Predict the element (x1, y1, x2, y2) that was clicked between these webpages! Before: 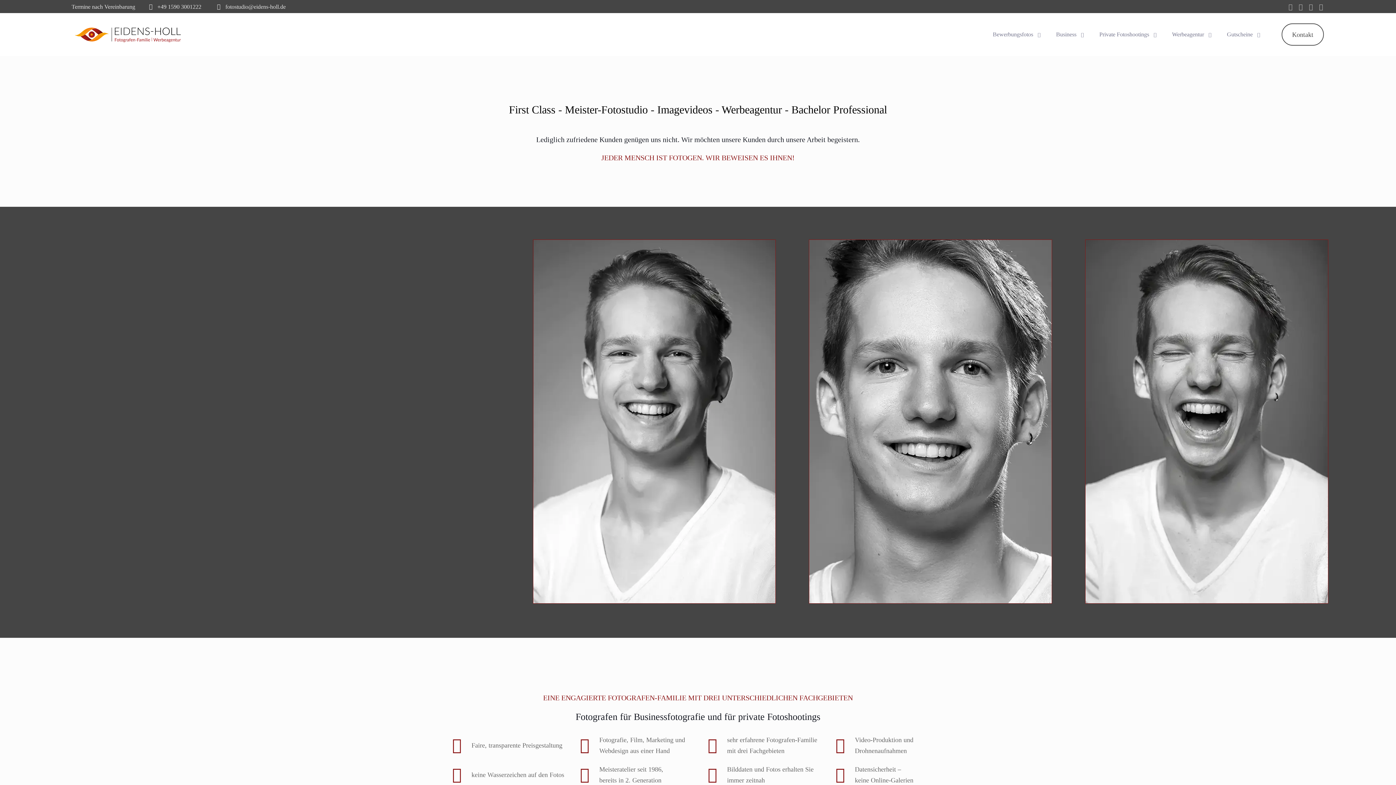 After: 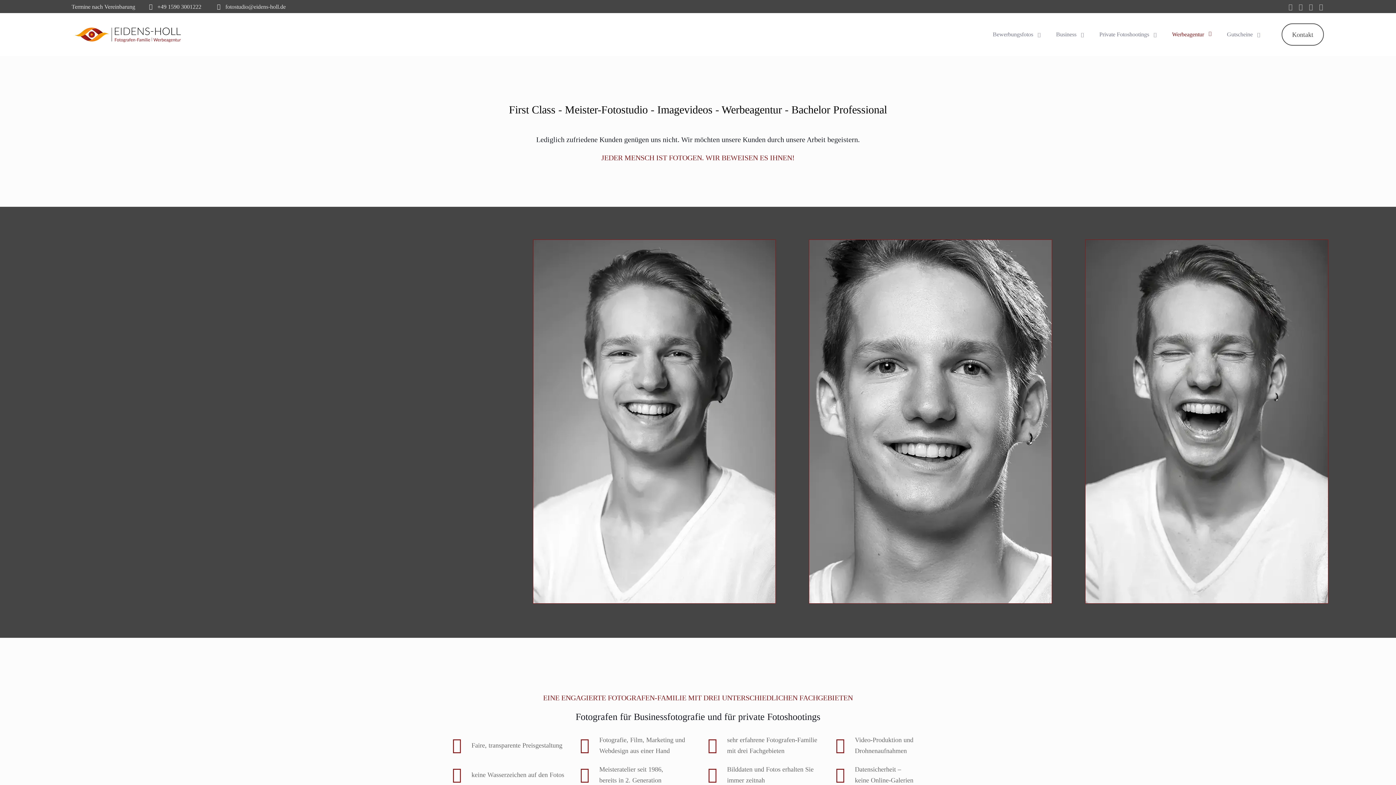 Action: label: Werbeagentur bbox: (1165, 27, 1220, 41)